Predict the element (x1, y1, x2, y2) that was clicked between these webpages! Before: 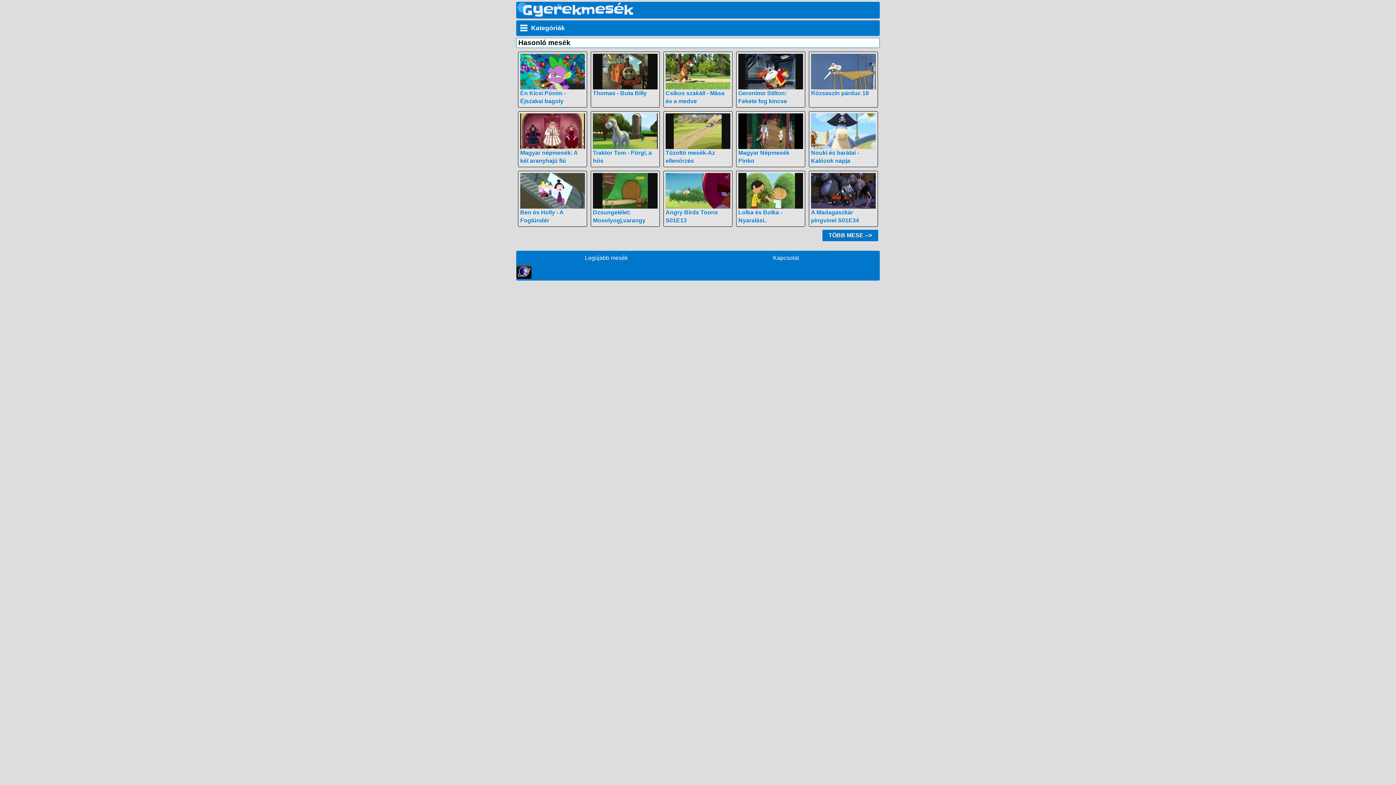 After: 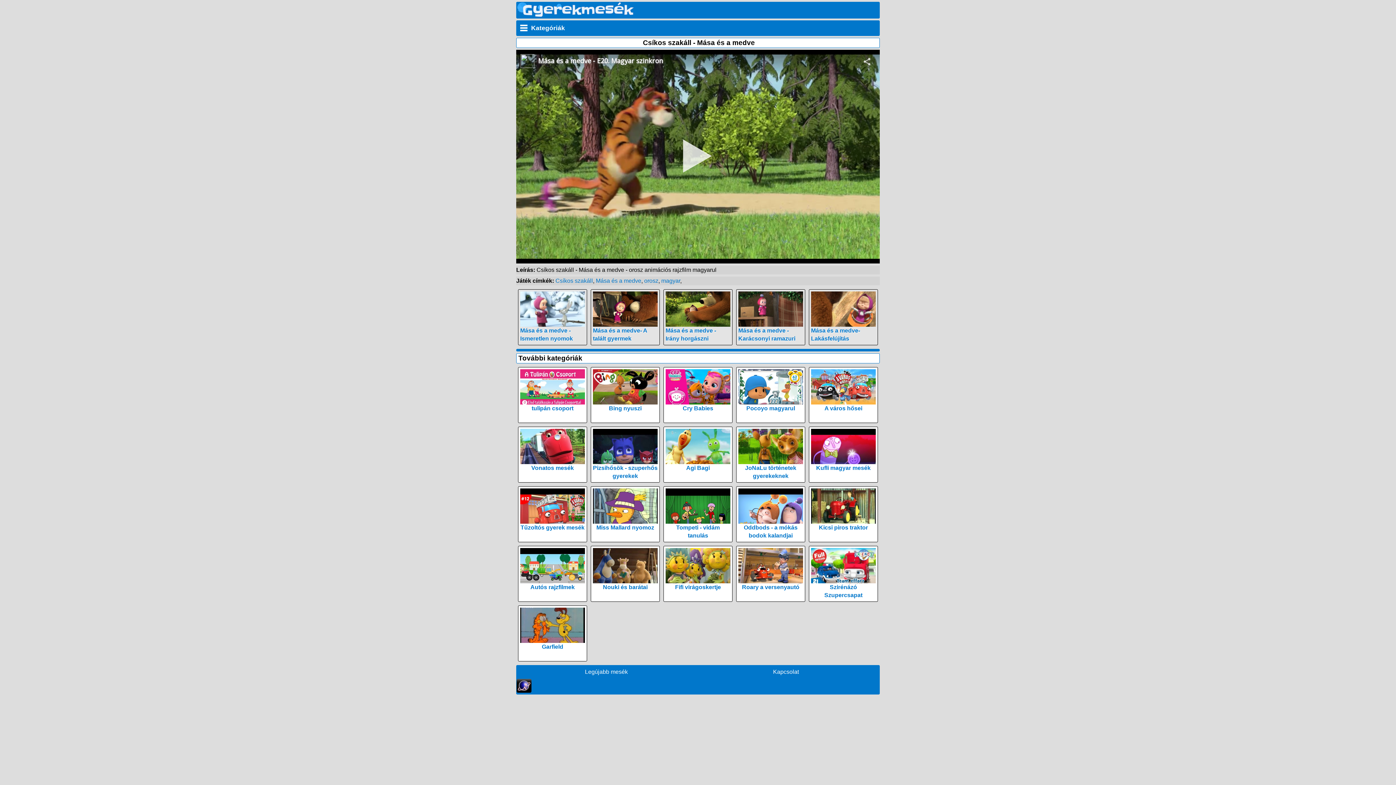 Action: bbox: (665, 53, 730, 100)